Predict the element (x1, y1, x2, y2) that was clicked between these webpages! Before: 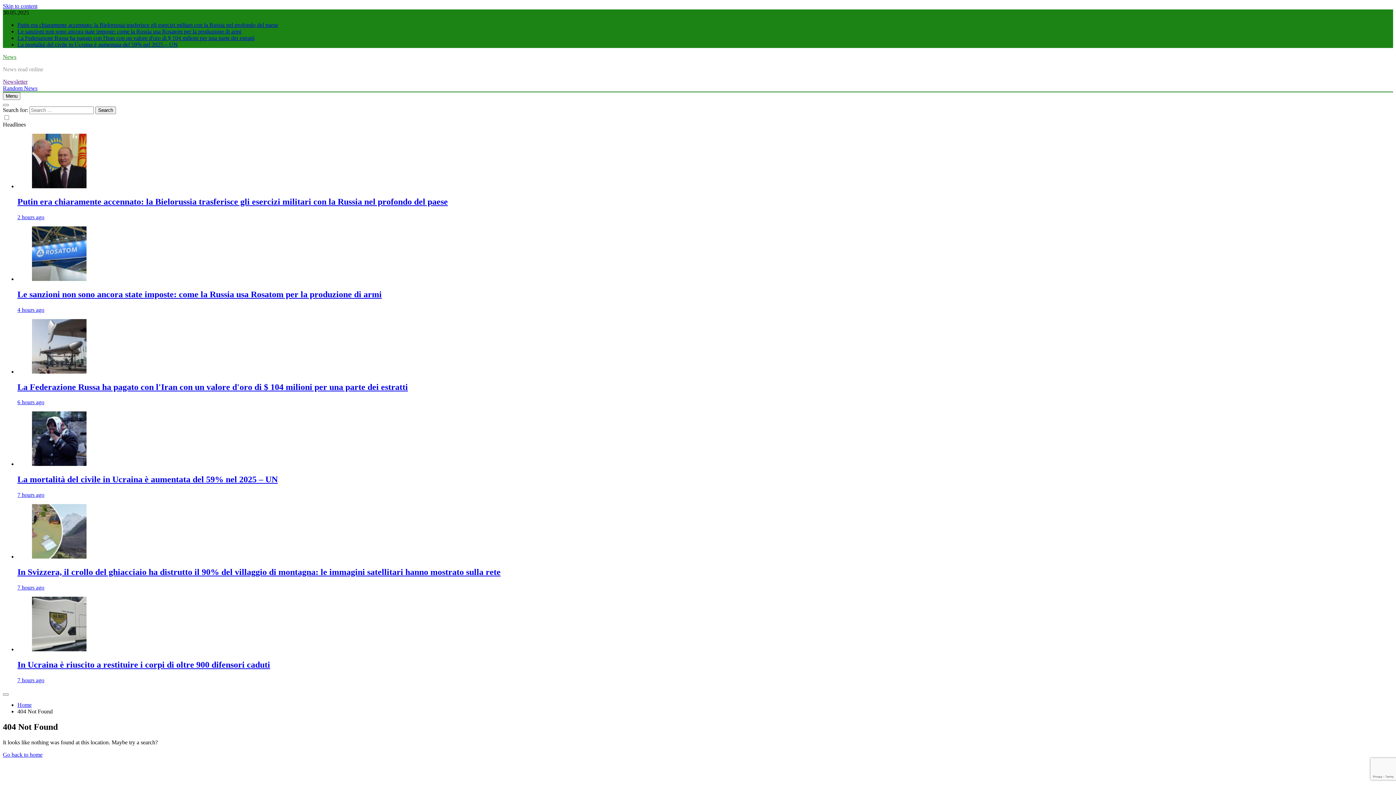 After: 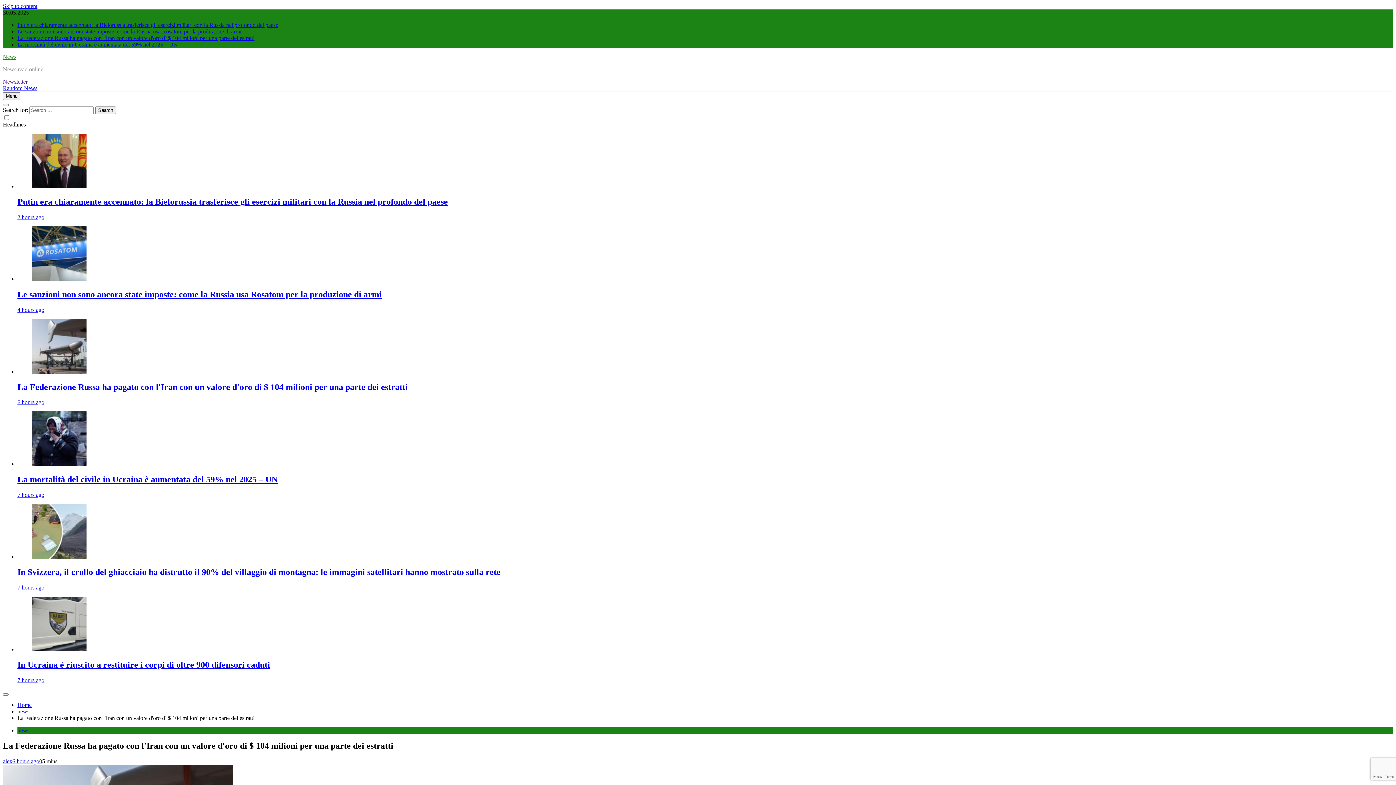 Action: label: 6 hours ago bbox: (17, 399, 44, 405)